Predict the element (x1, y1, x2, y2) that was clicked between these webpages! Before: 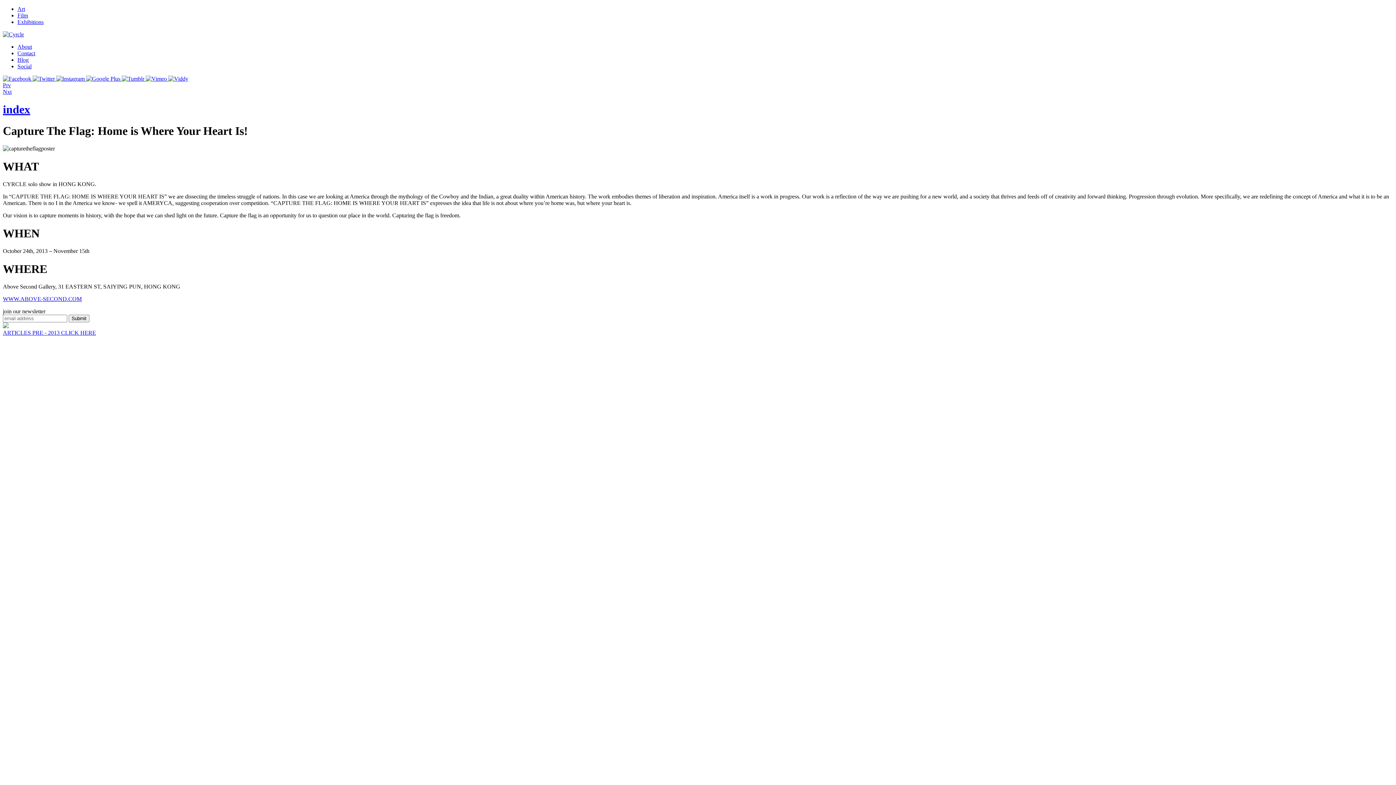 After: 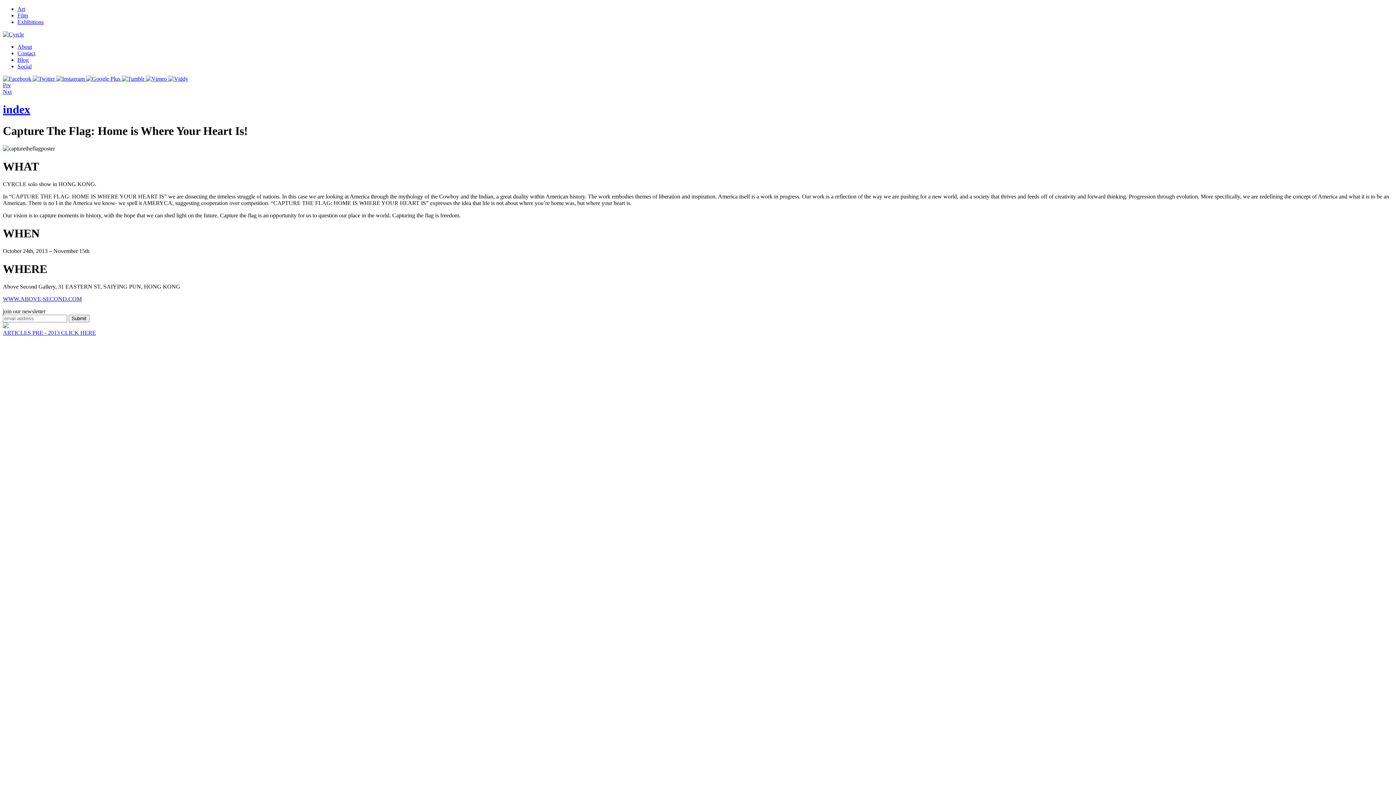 Action: bbox: (32, 75, 56, 81) label:  